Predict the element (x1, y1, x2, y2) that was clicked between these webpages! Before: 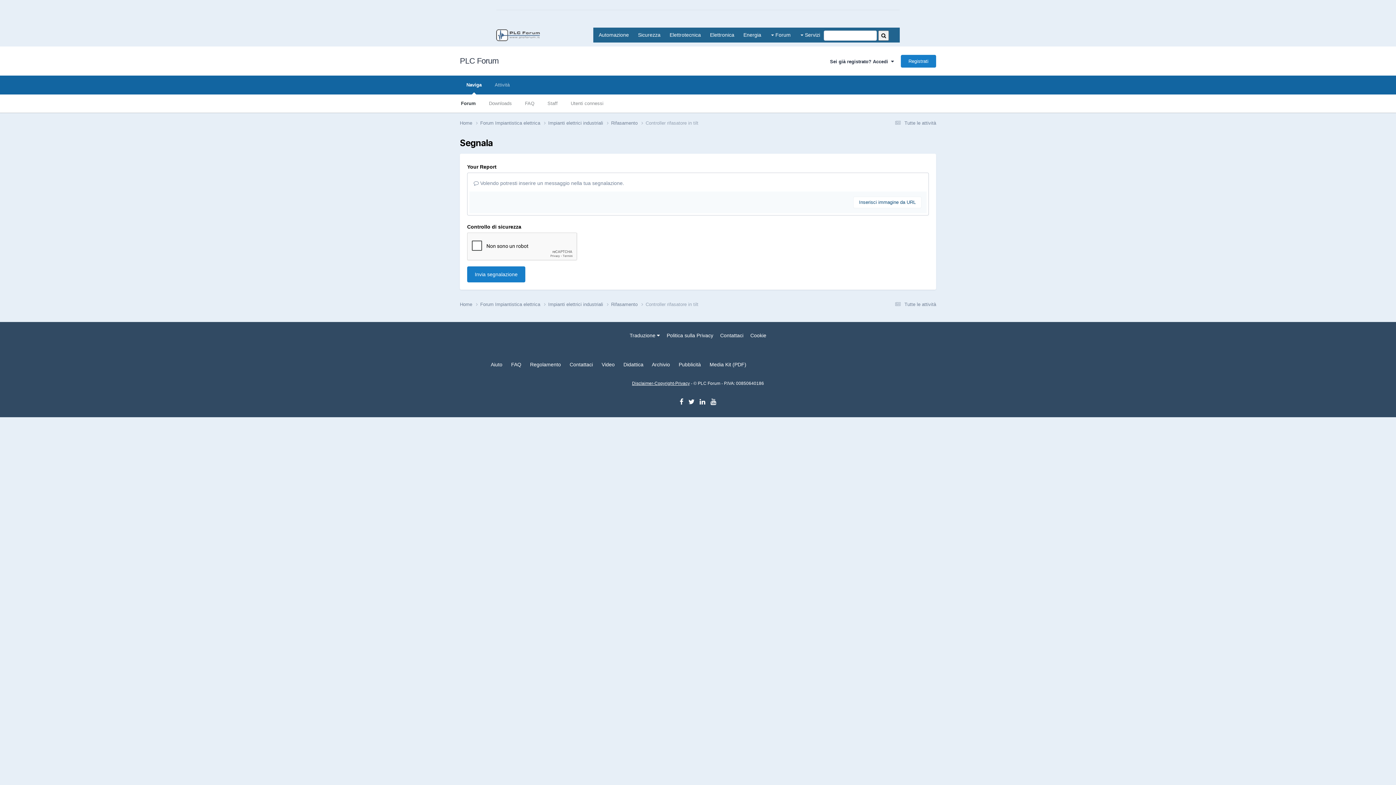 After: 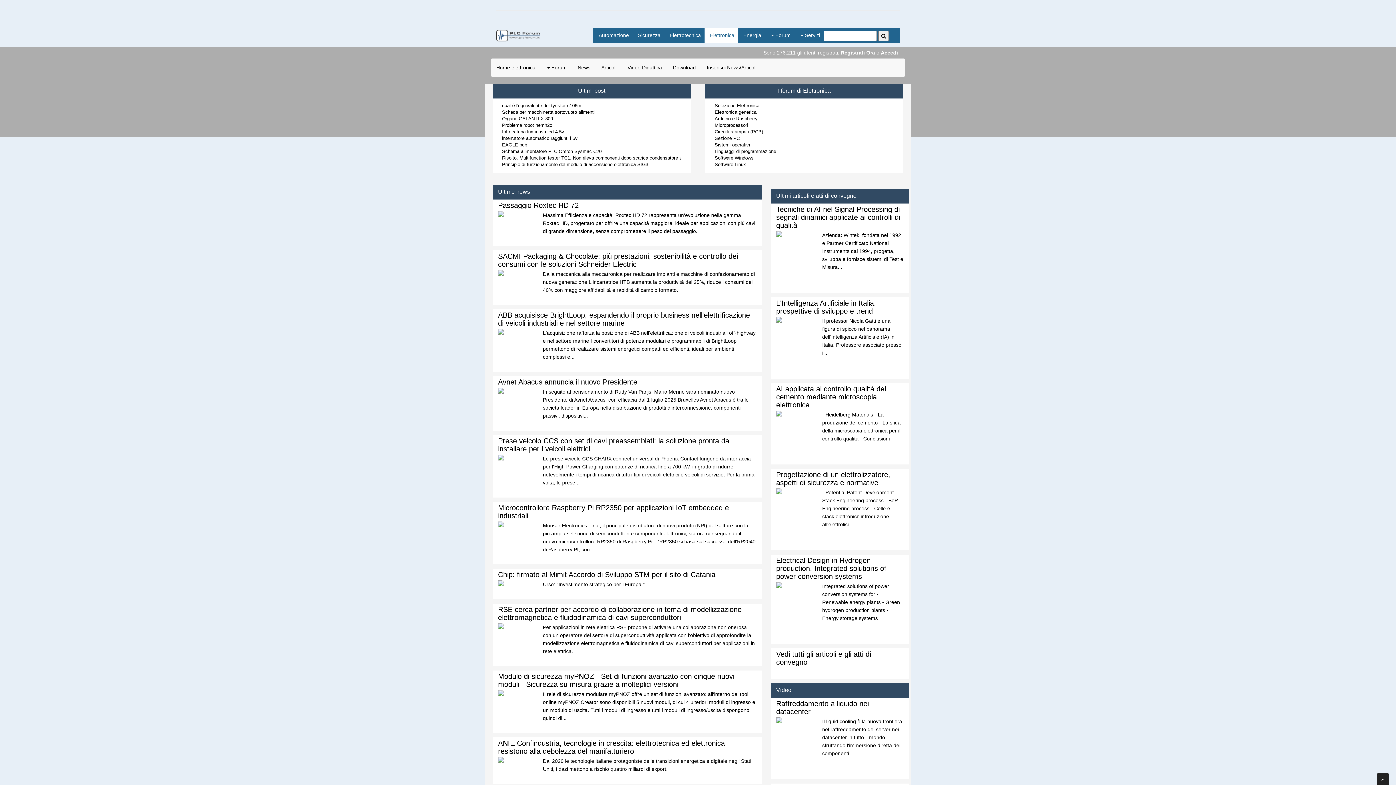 Action: label: Elettronica bbox: (704, 27, 738, 42)